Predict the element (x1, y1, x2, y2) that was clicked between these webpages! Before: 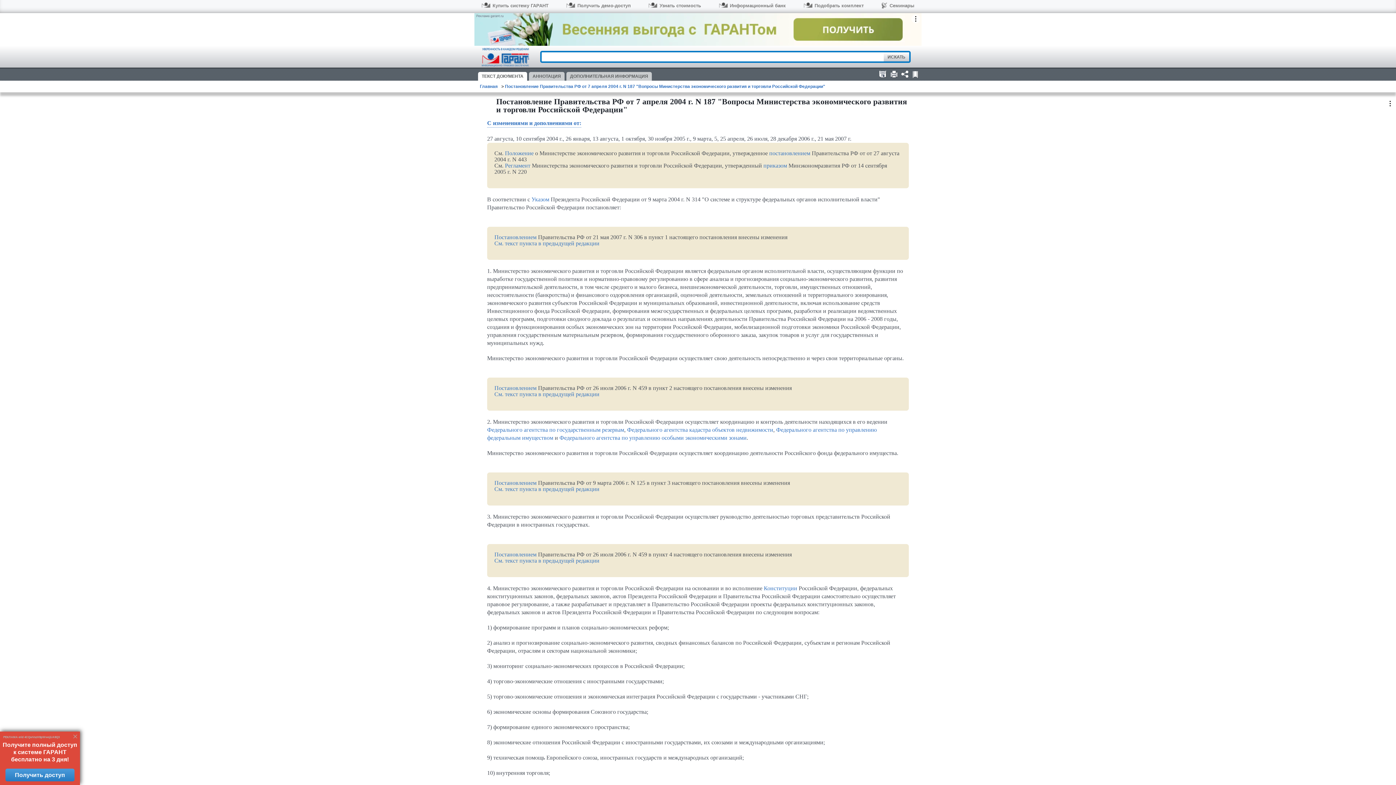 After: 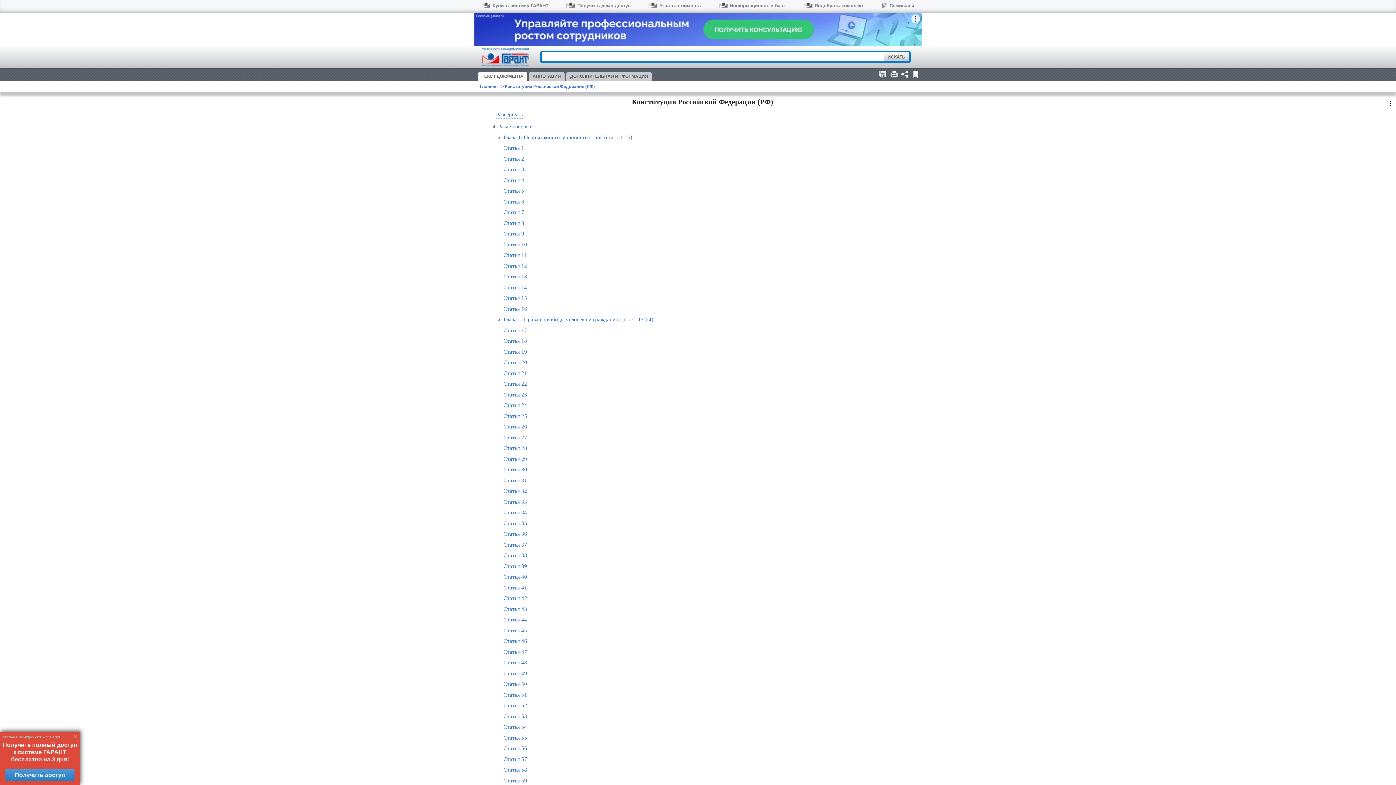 Action: bbox: (764, 585, 797, 591) label: Конституции